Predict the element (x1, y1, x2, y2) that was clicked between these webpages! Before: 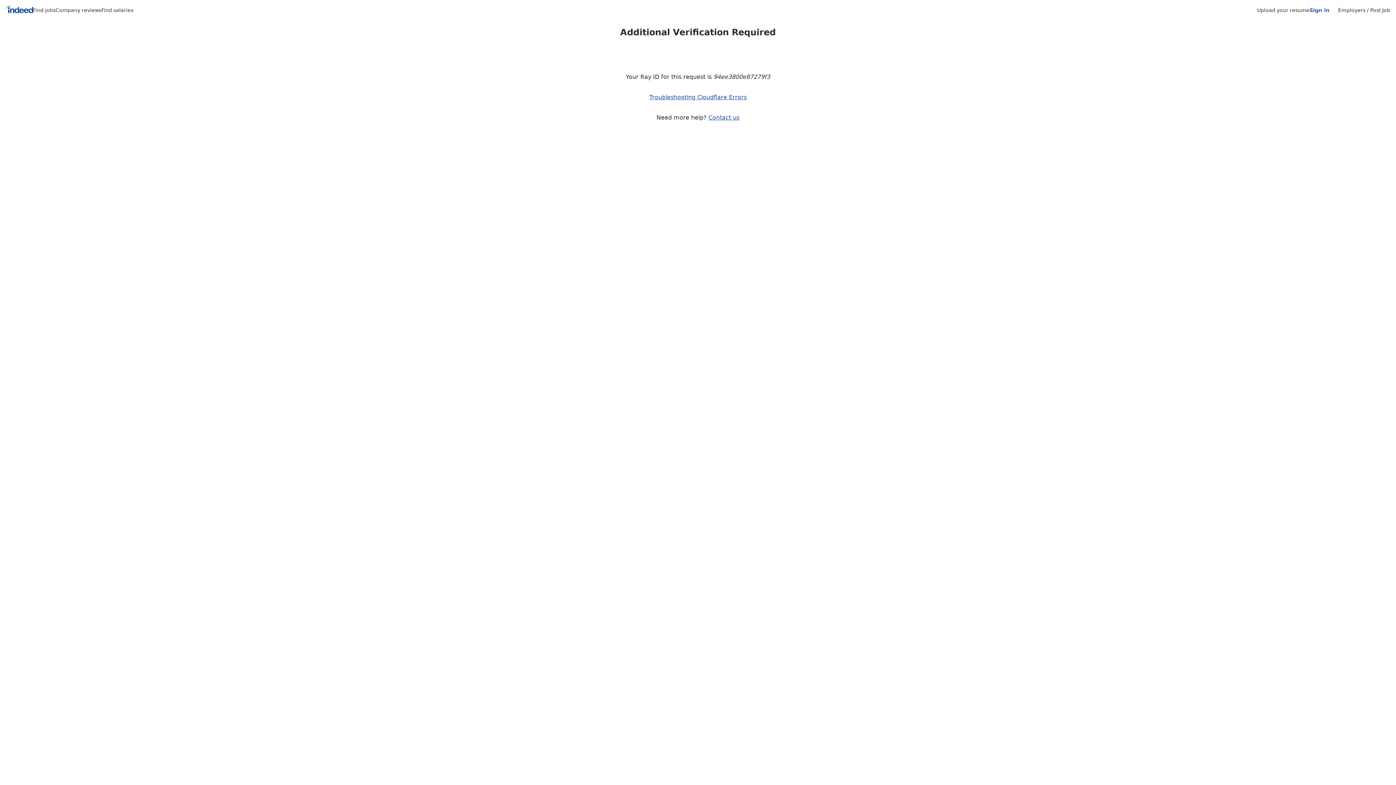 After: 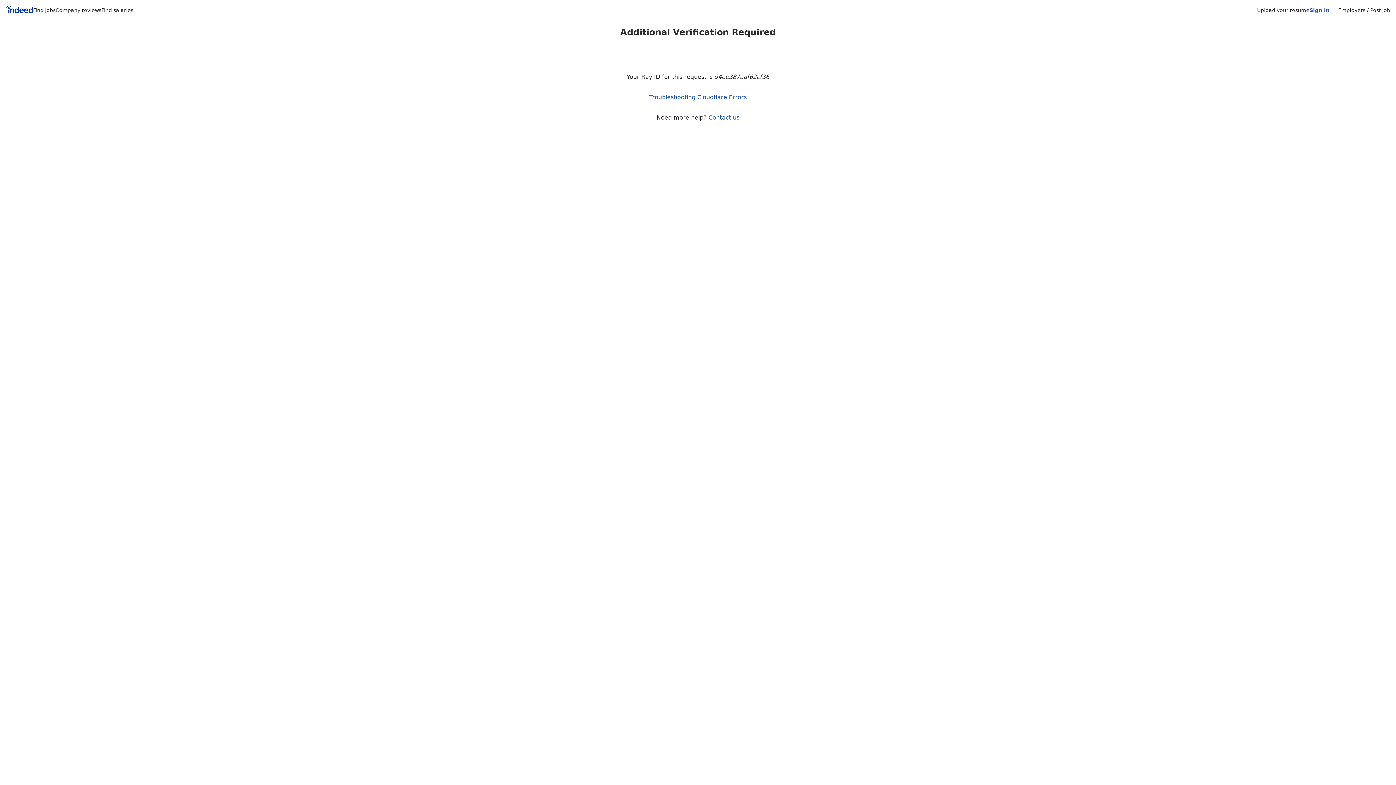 Action: label: Indeed Home bbox: (5, 5, 33, 15)